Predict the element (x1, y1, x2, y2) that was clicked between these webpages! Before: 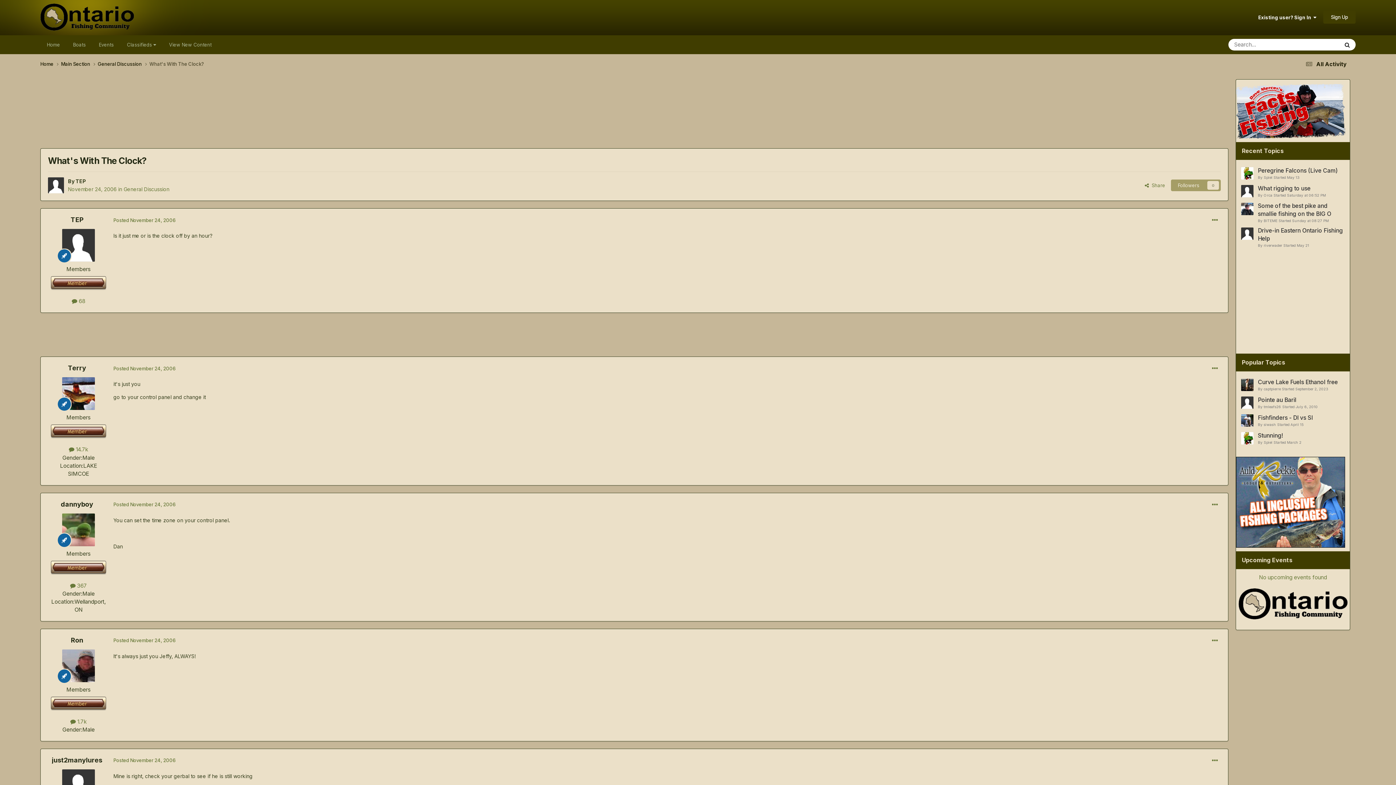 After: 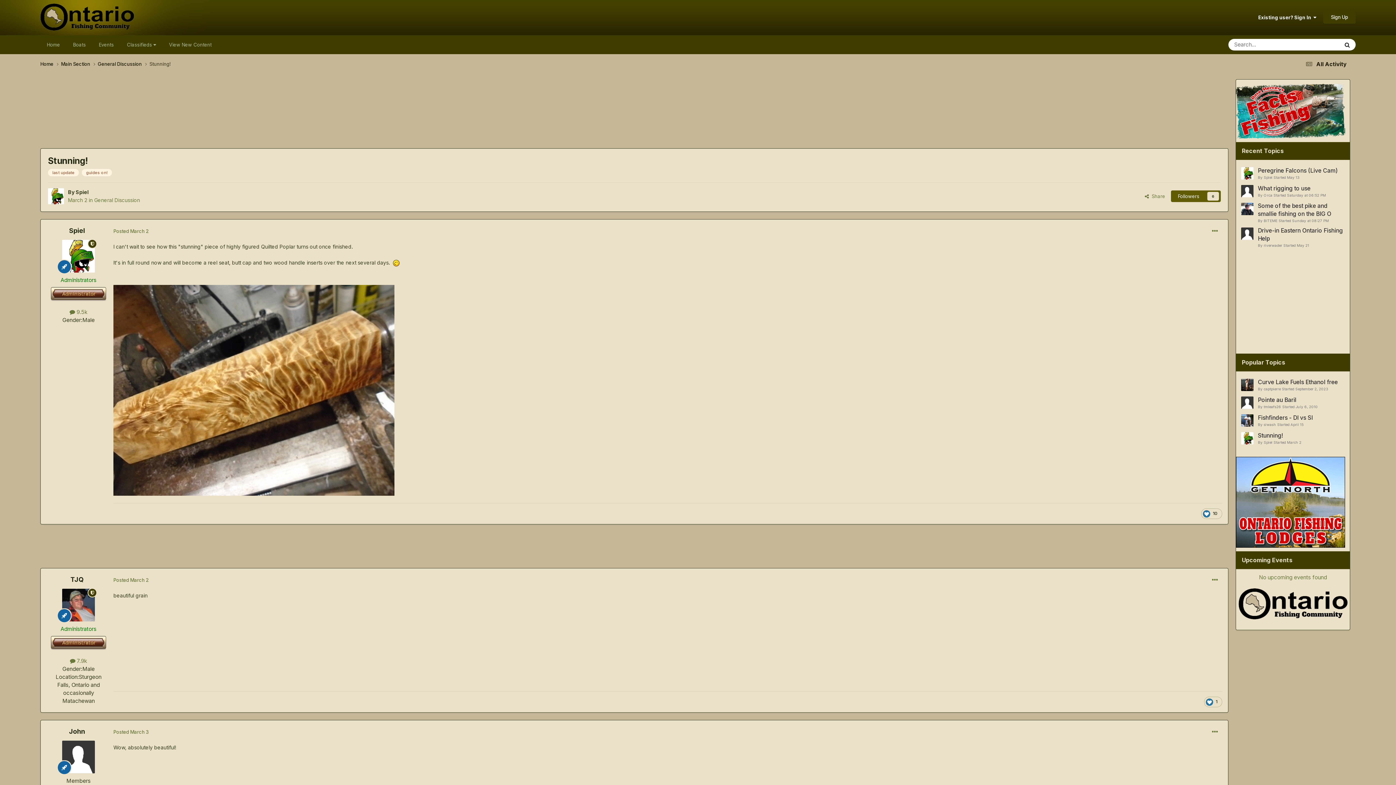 Action: label: Stunning! bbox: (1258, 432, 1283, 439)